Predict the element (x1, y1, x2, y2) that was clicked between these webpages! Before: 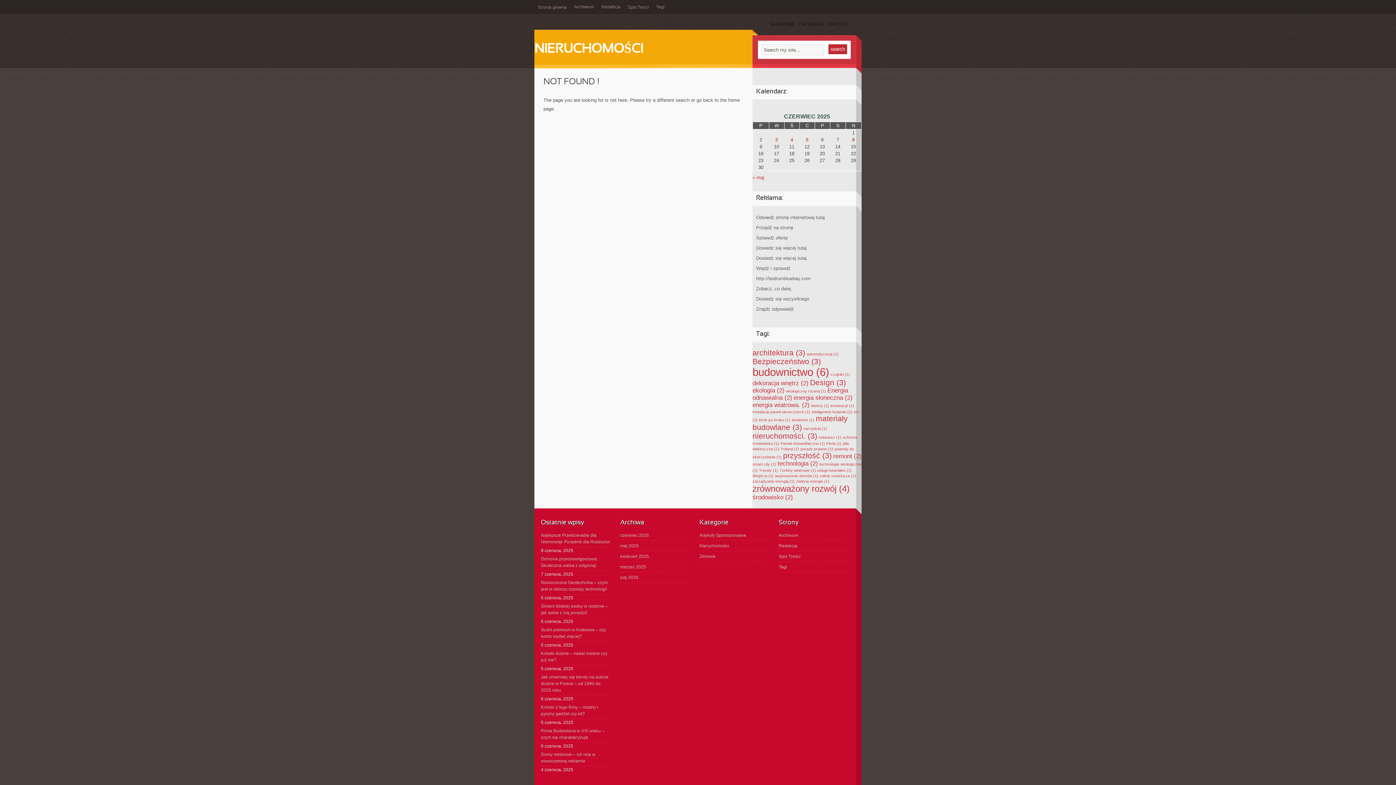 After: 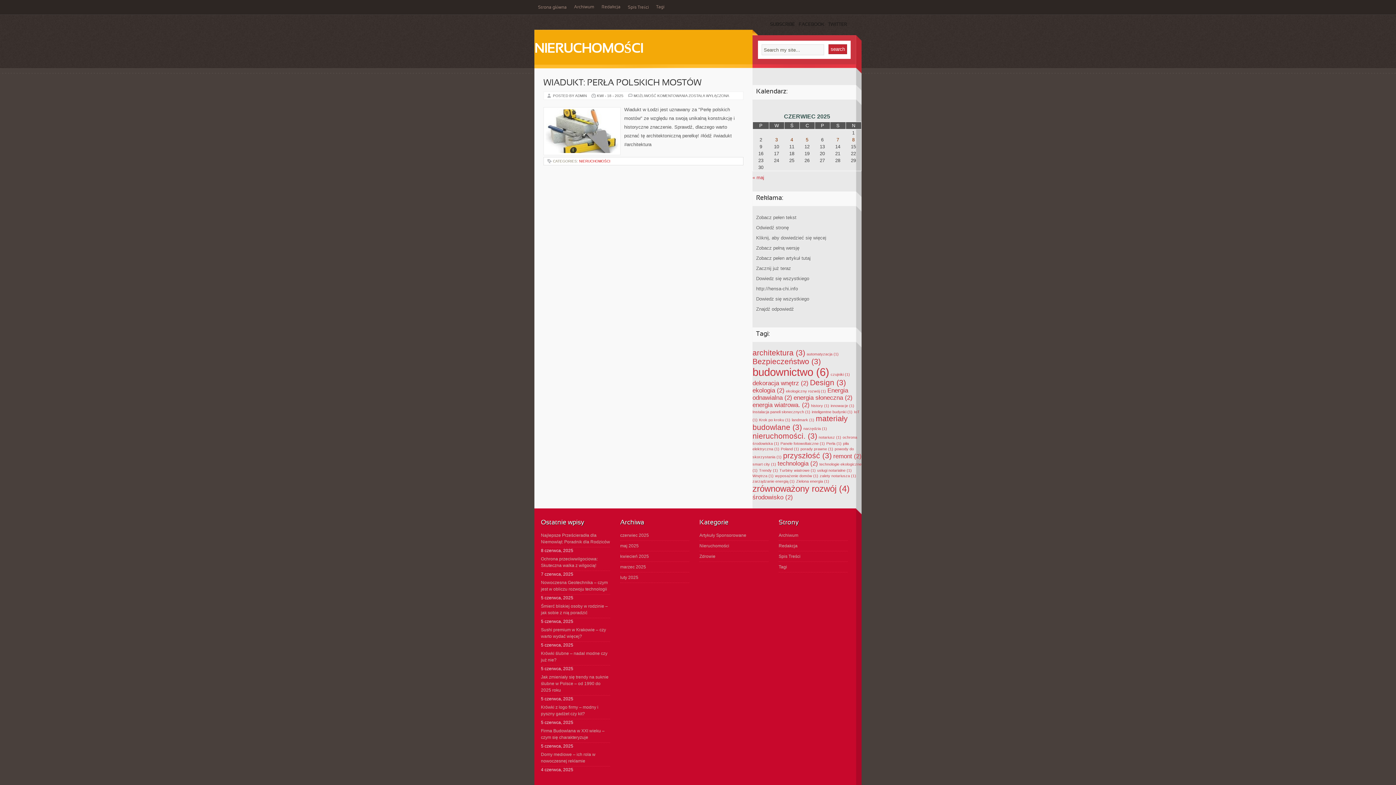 Action: label: history (1 element) bbox: (811, 403, 829, 408)